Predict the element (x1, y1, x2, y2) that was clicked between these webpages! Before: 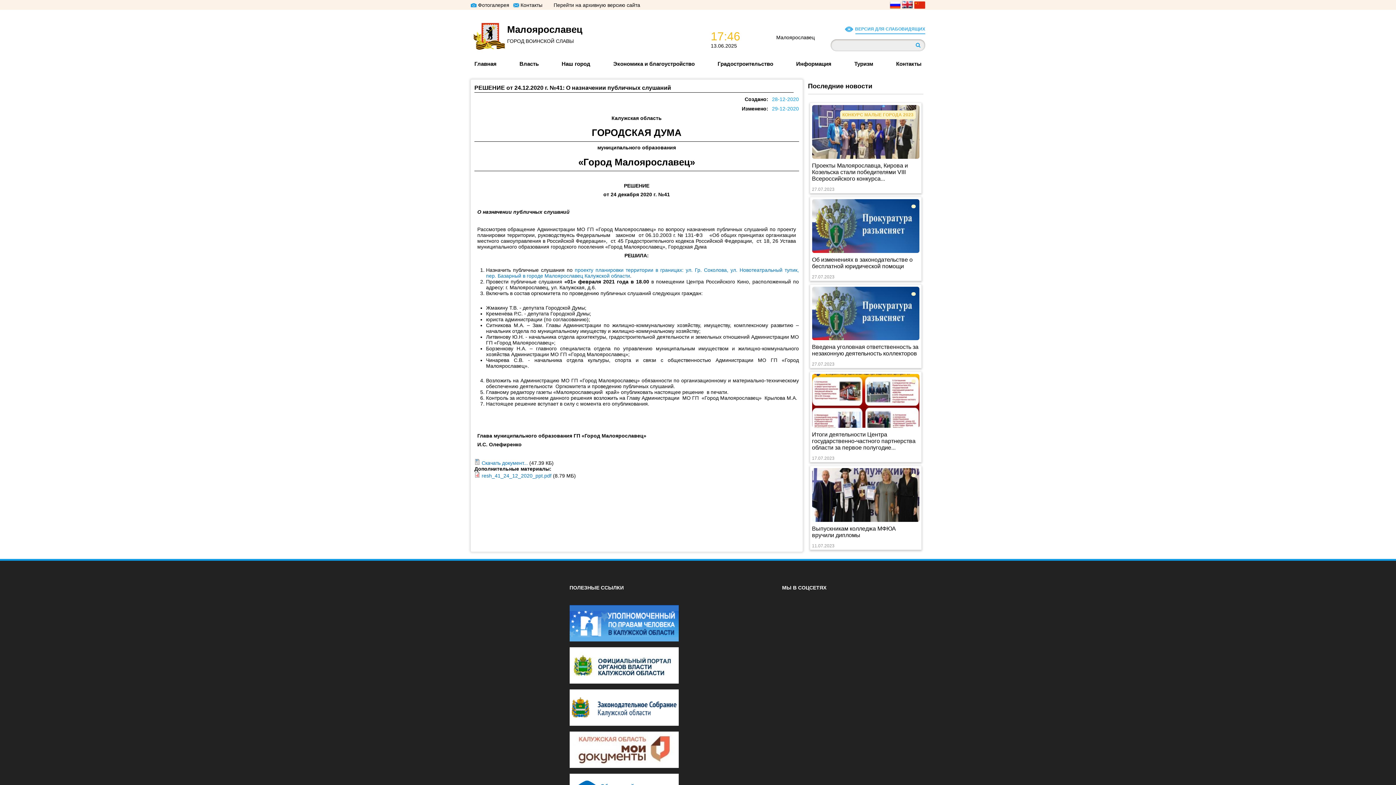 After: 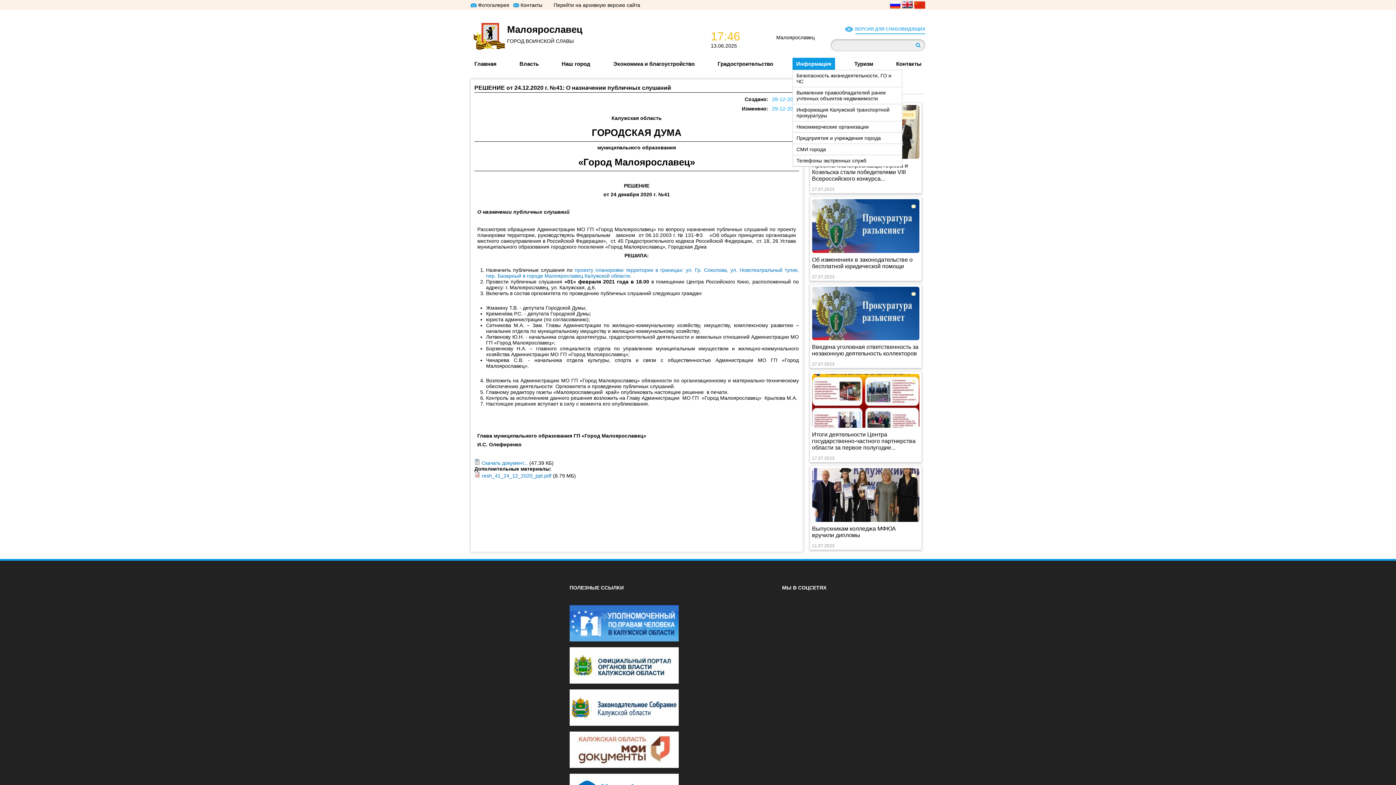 Action: bbox: (792, 57, 835, 69) label: Информация